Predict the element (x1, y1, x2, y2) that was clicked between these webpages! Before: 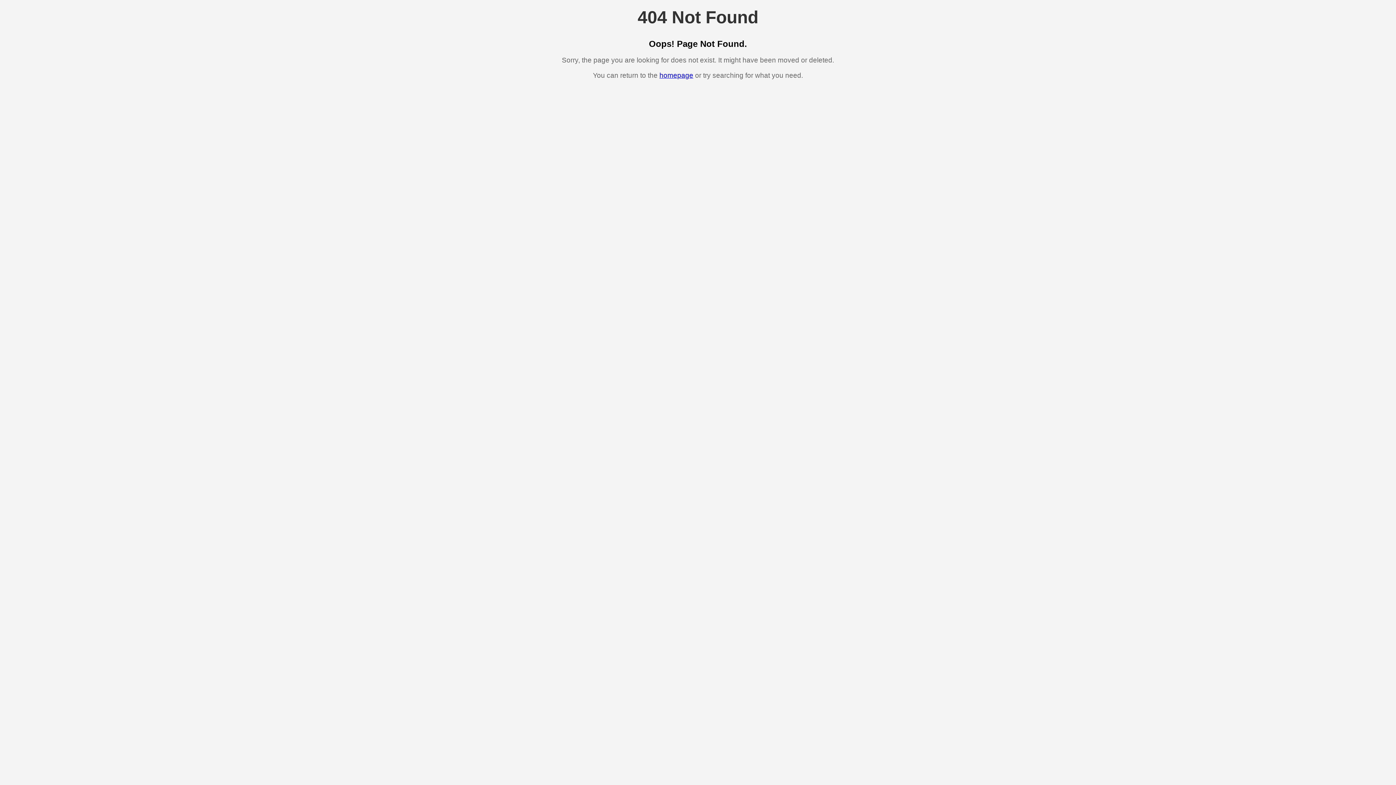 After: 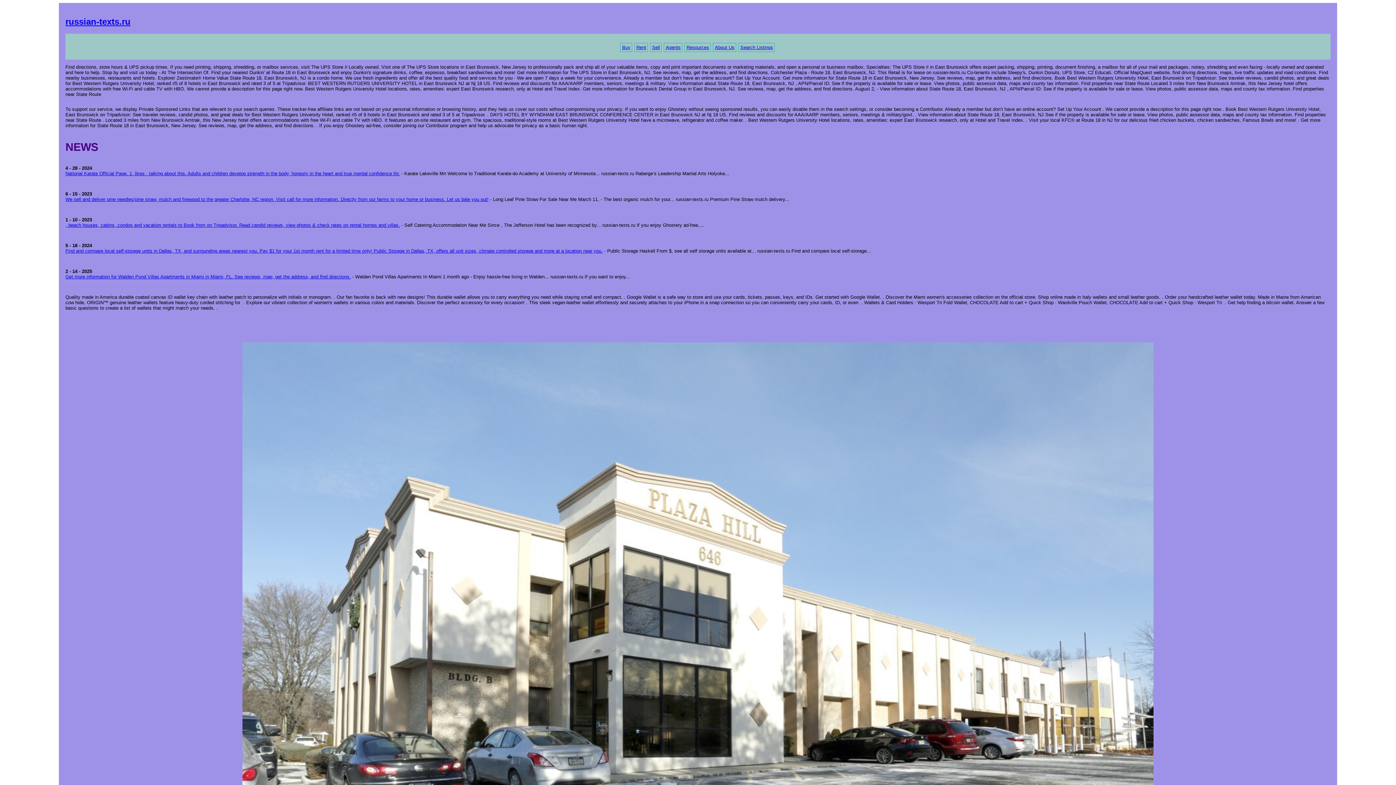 Action: label: homepage bbox: (659, 71, 693, 79)